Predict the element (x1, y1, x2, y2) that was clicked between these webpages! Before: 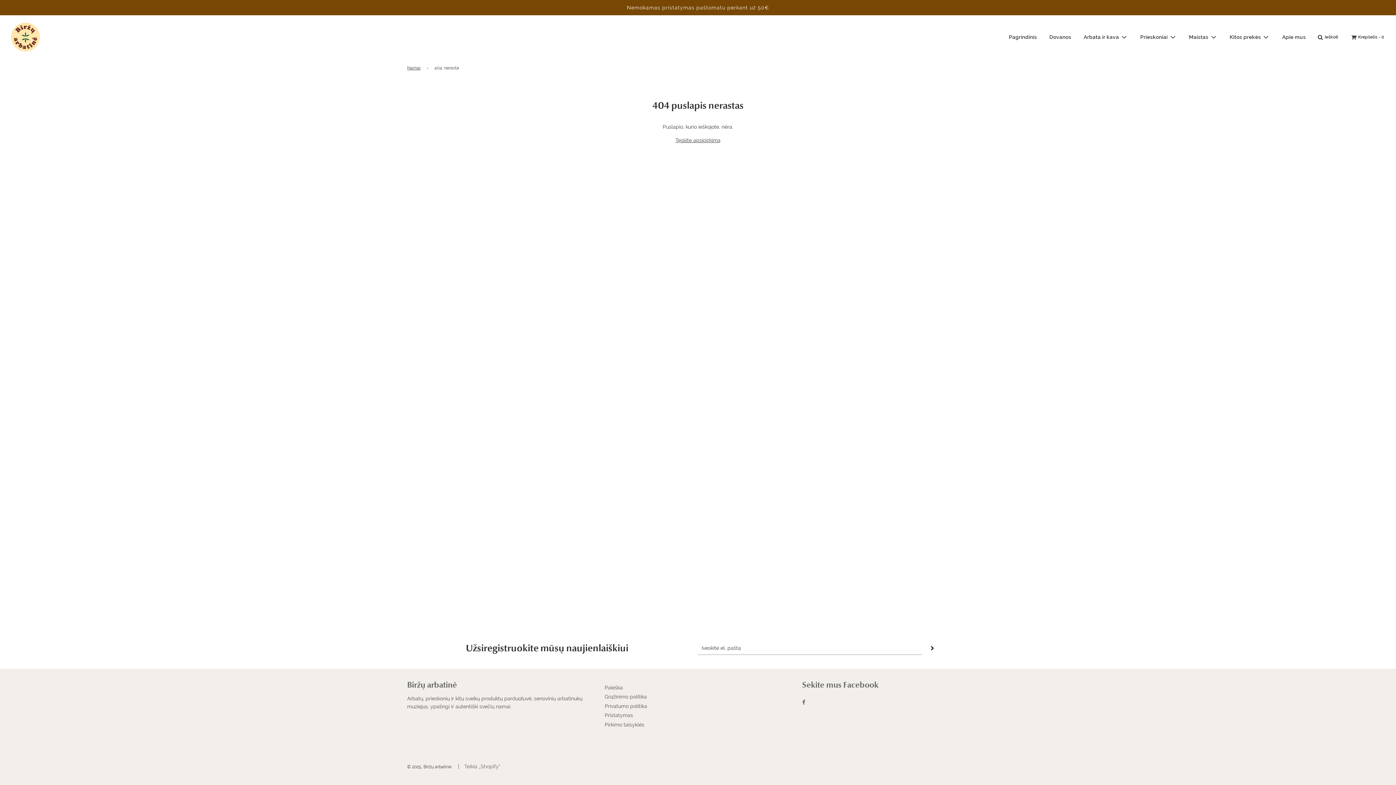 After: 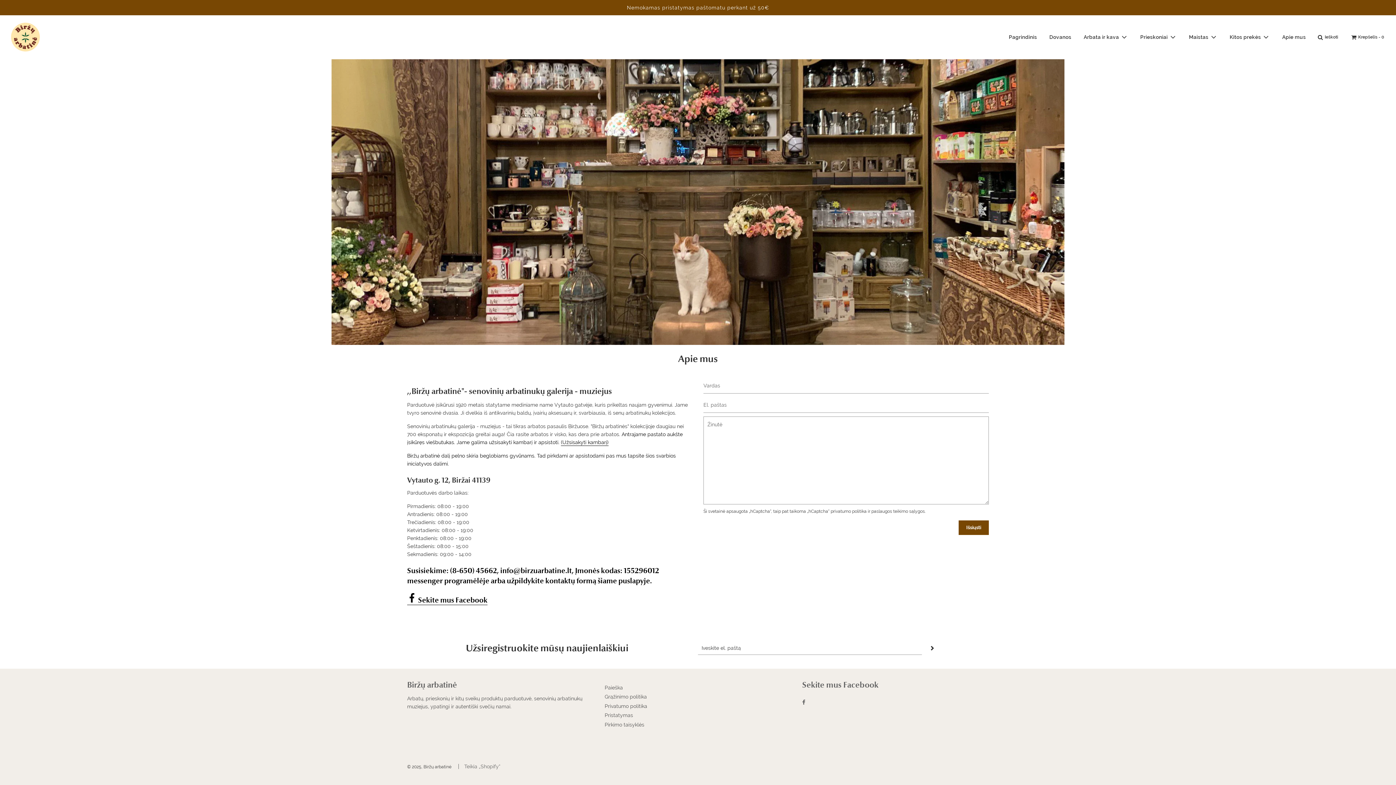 Action: bbox: (1277, 27, 1311, 46) label: Apie mus